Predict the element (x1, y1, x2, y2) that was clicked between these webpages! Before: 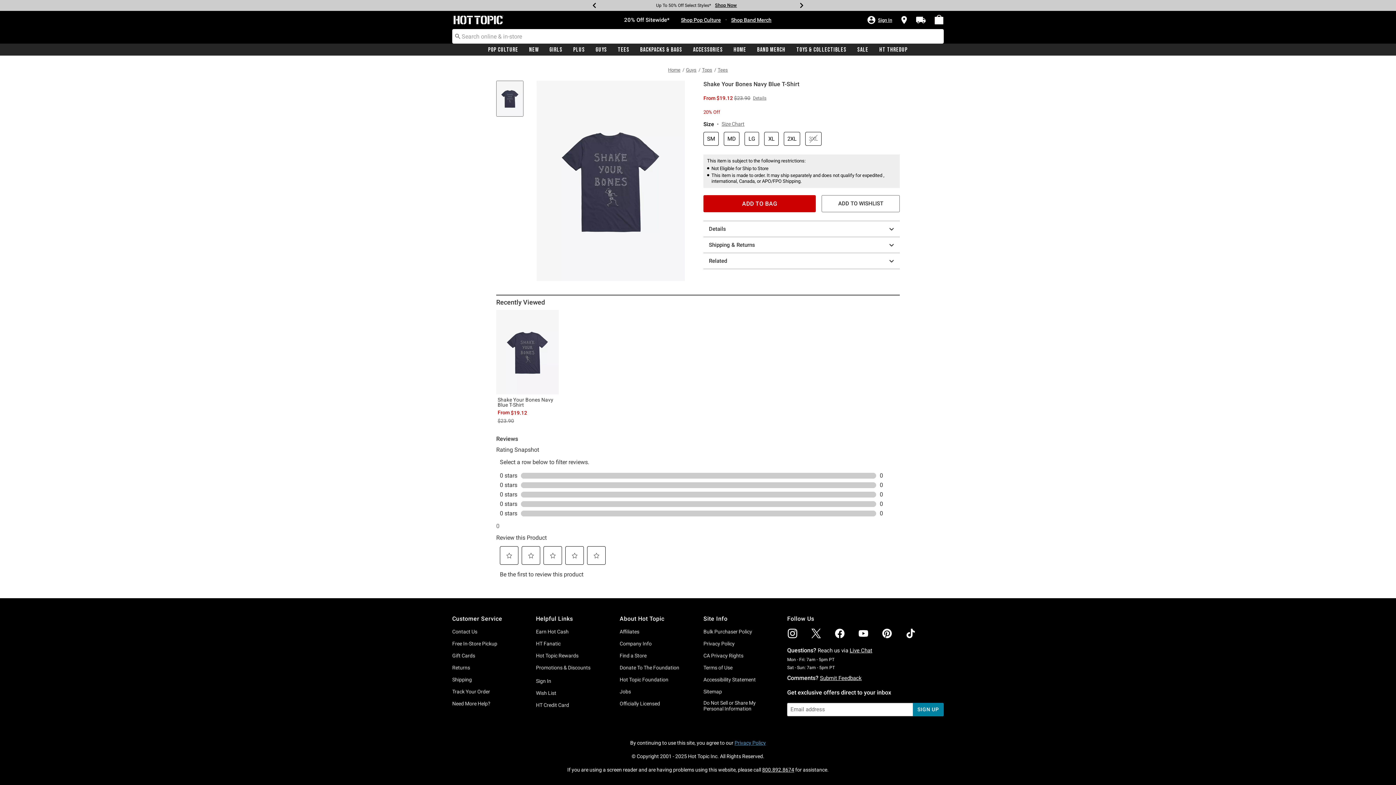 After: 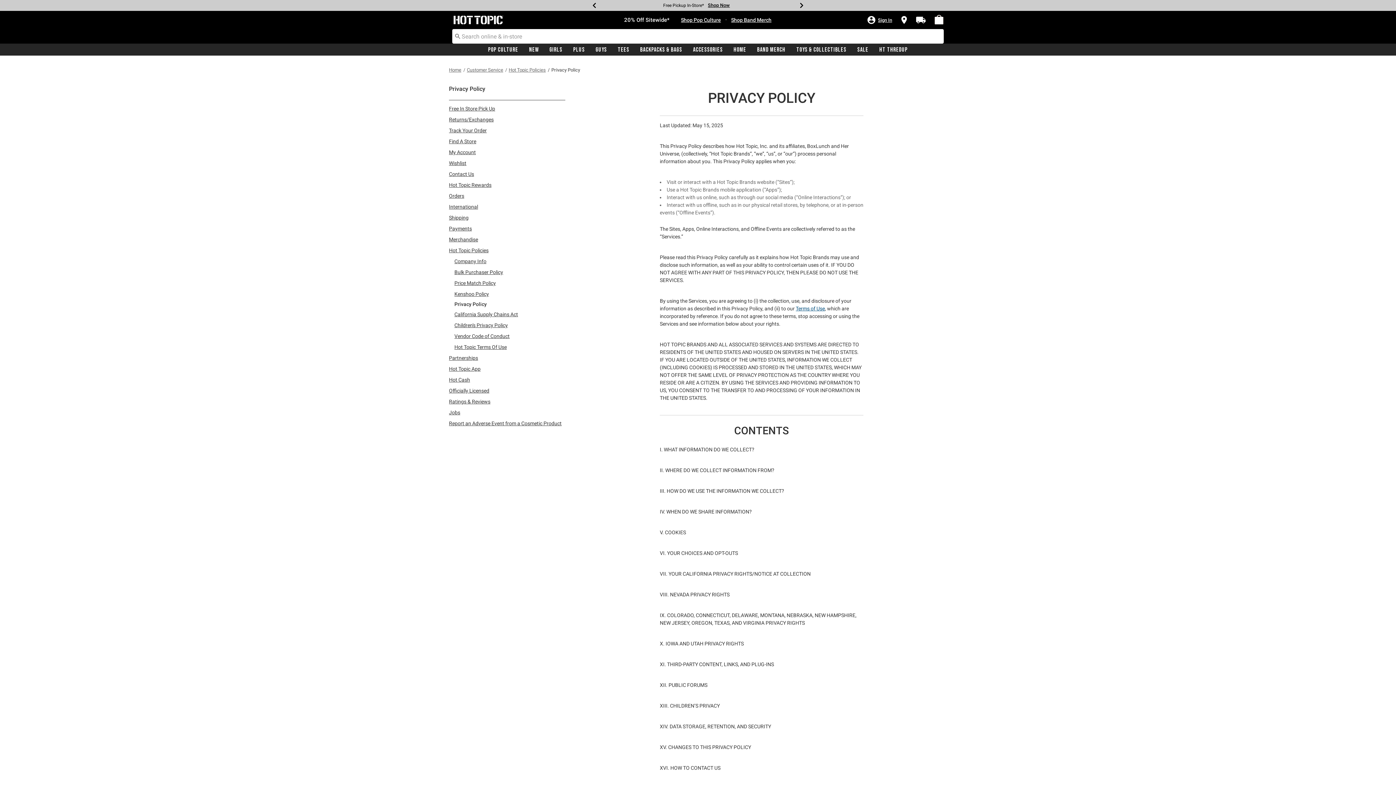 Action: label: Privacy Policy bbox: (734, 740, 766, 746)